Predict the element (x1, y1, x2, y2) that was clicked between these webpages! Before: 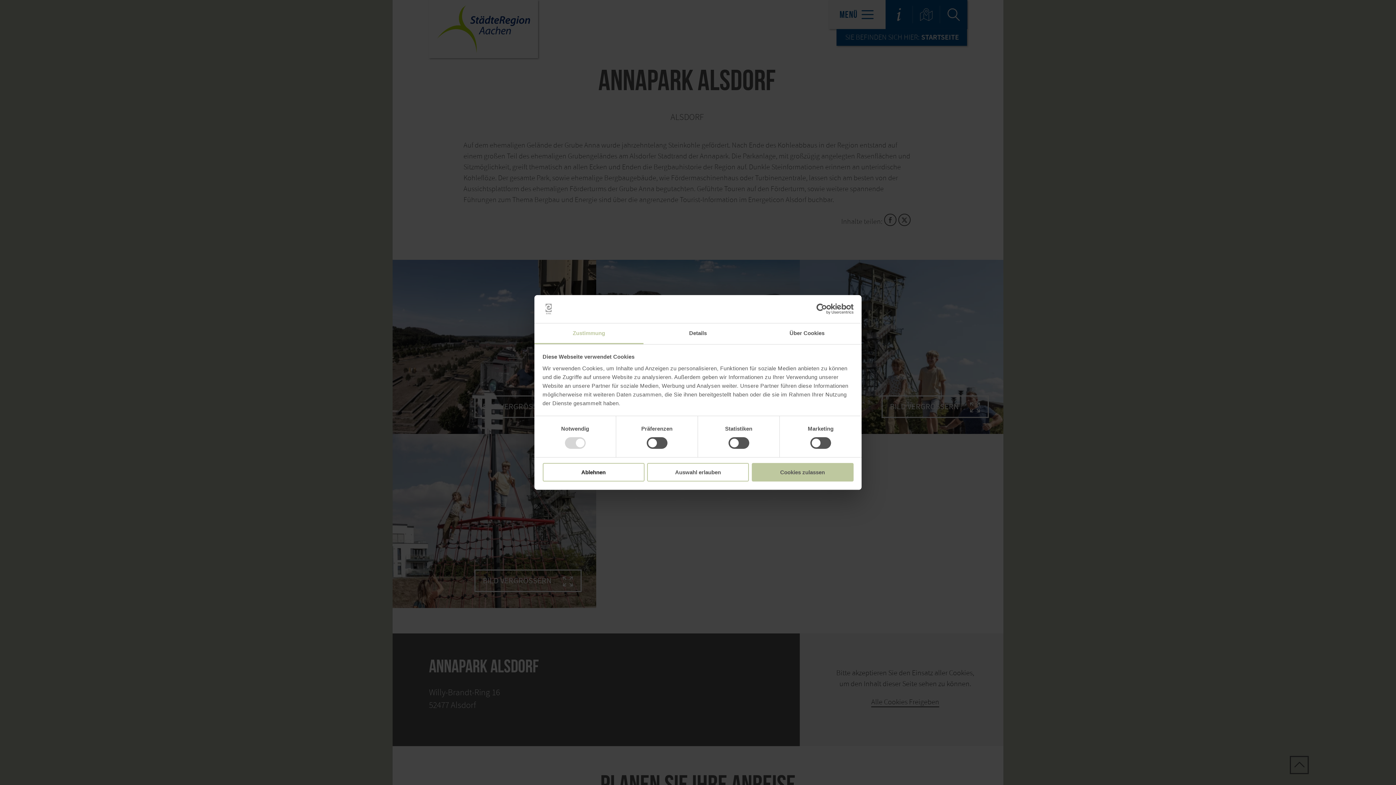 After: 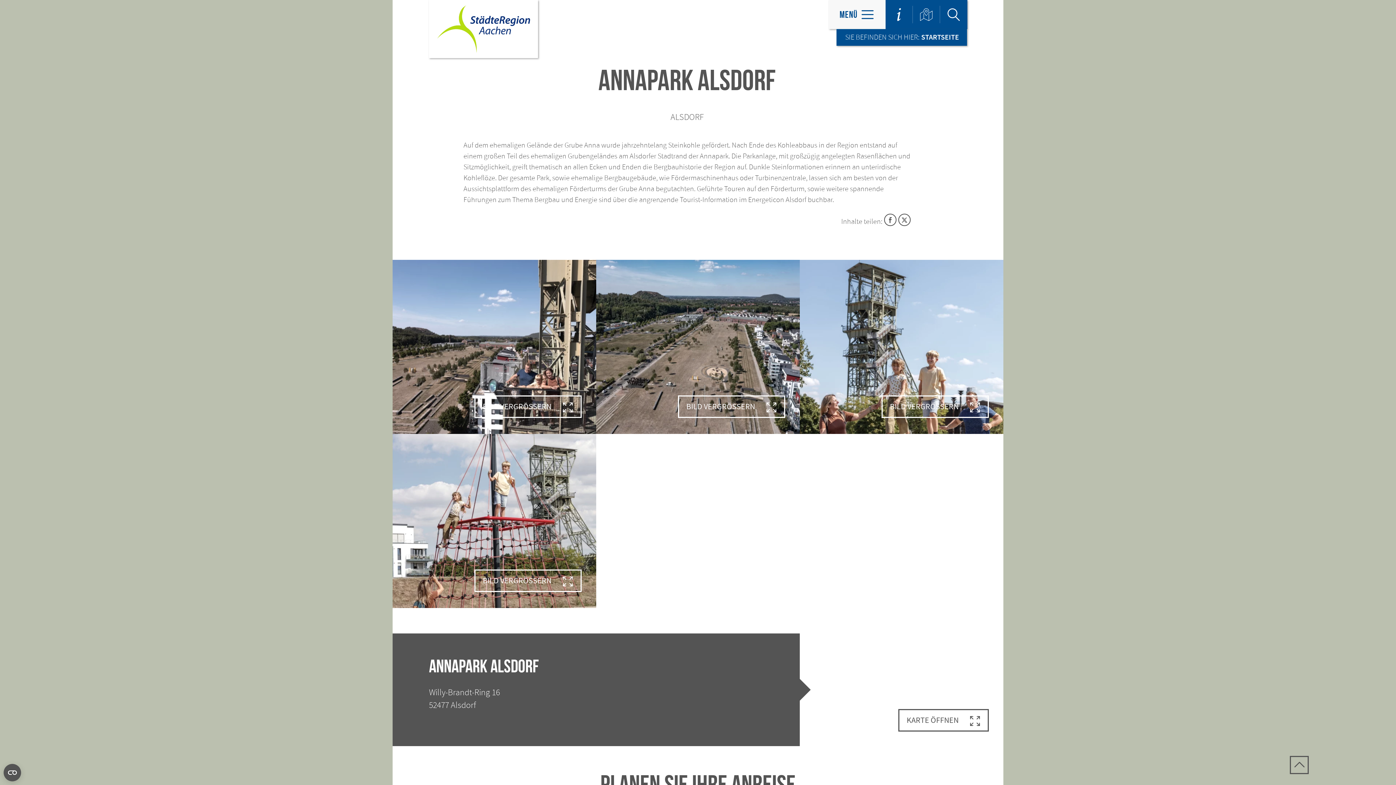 Action: bbox: (751, 463, 853, 481) label: Cookies zulassen